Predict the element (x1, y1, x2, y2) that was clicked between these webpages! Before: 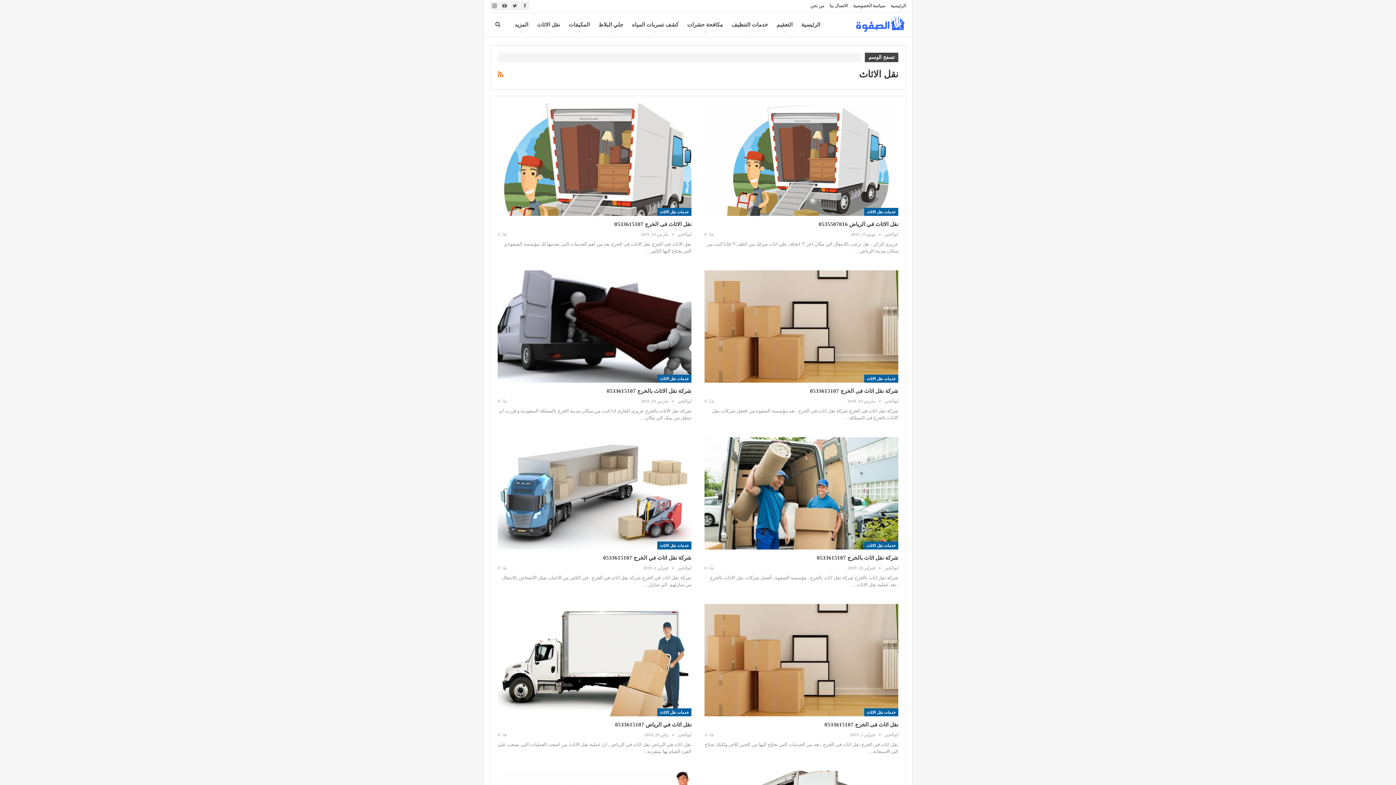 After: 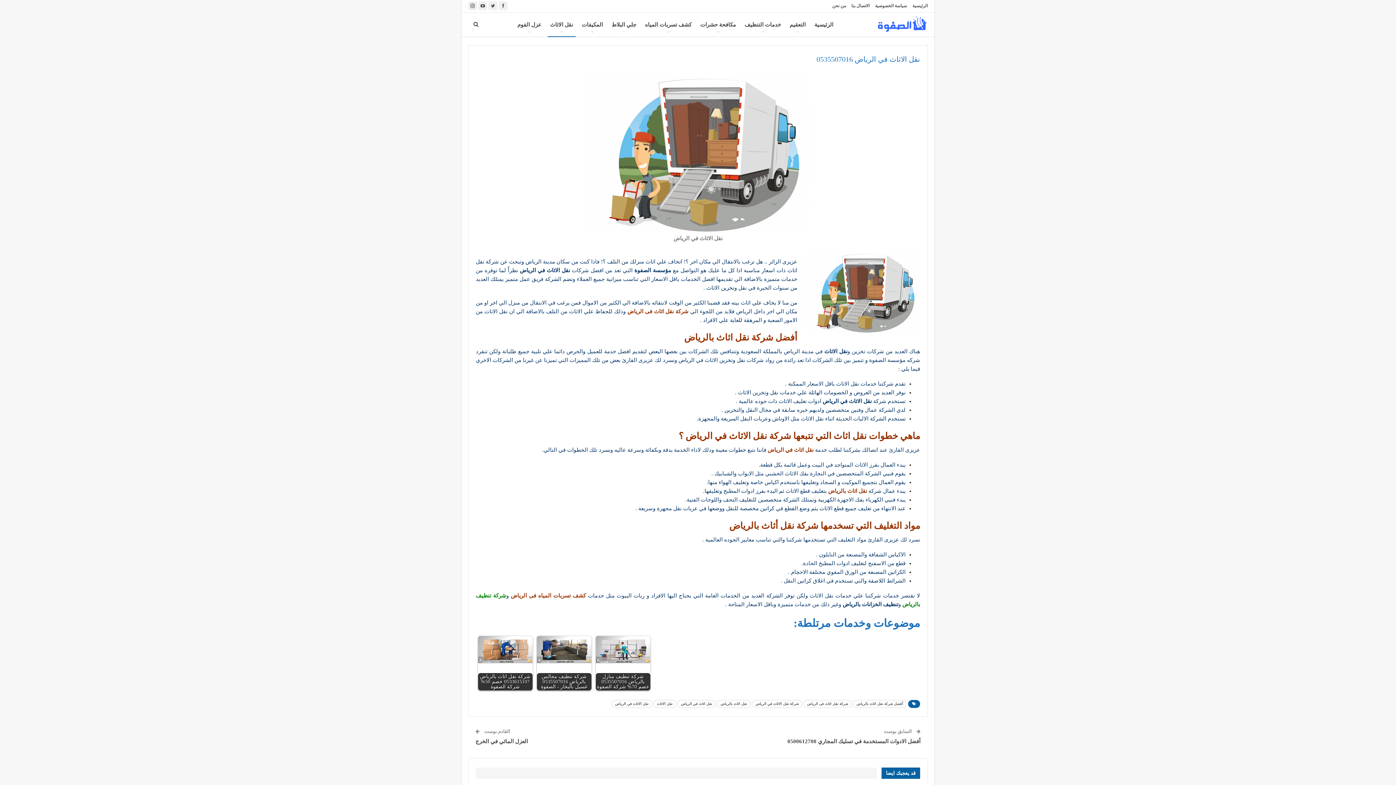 Action: label: نقل الاثاث في الرياض 0535507016 bbox: (818, 221, 898, 227)